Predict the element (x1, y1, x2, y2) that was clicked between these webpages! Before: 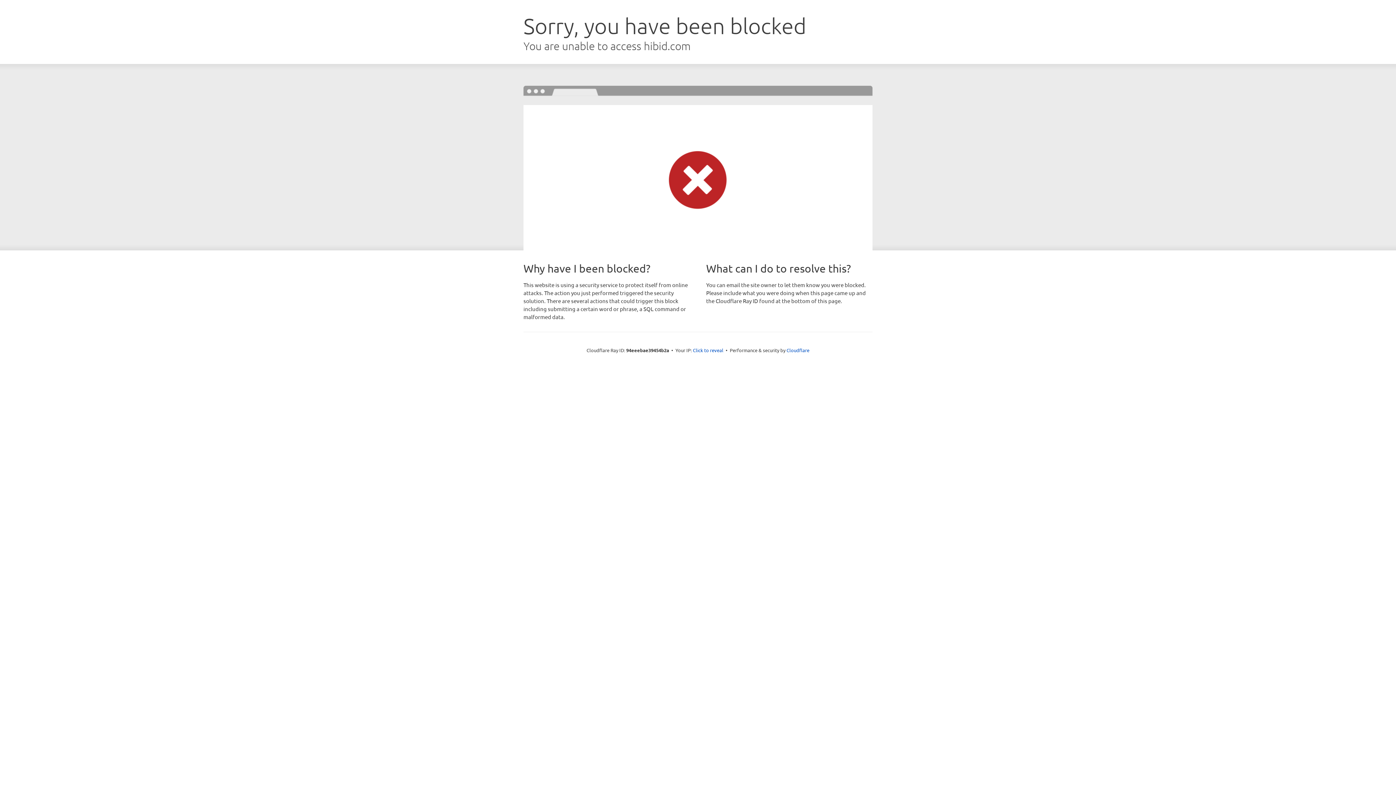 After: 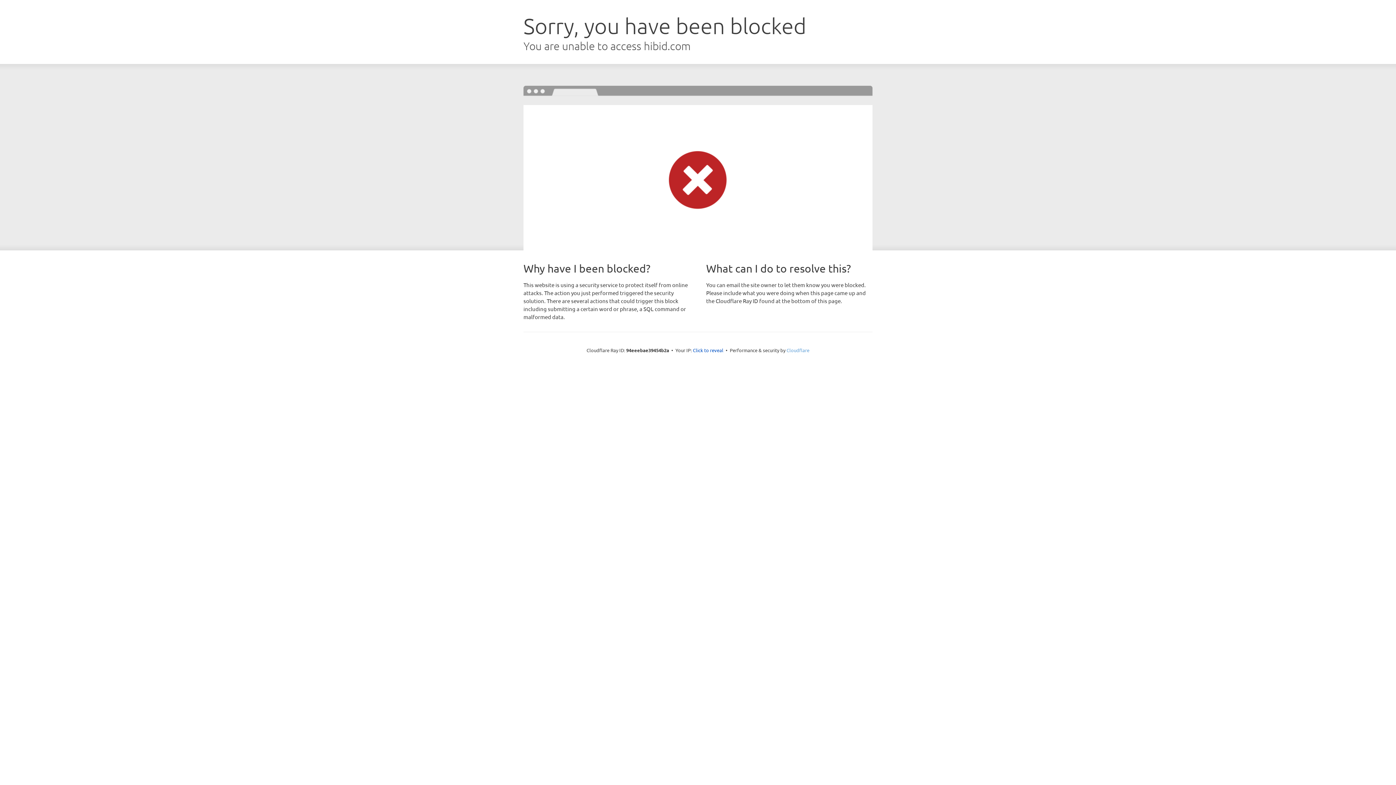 Action: label: Cloudflare bbox: (786, 347, 809, 353)